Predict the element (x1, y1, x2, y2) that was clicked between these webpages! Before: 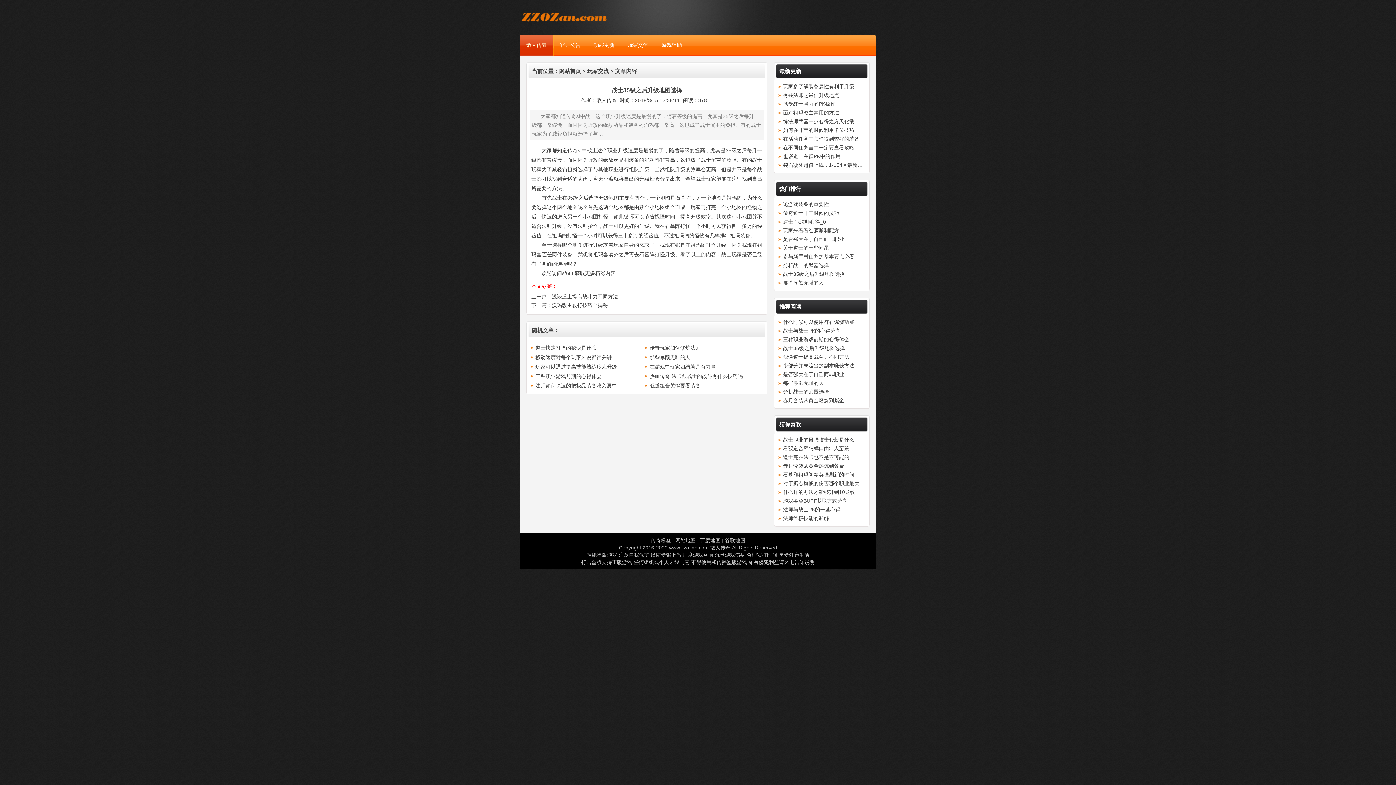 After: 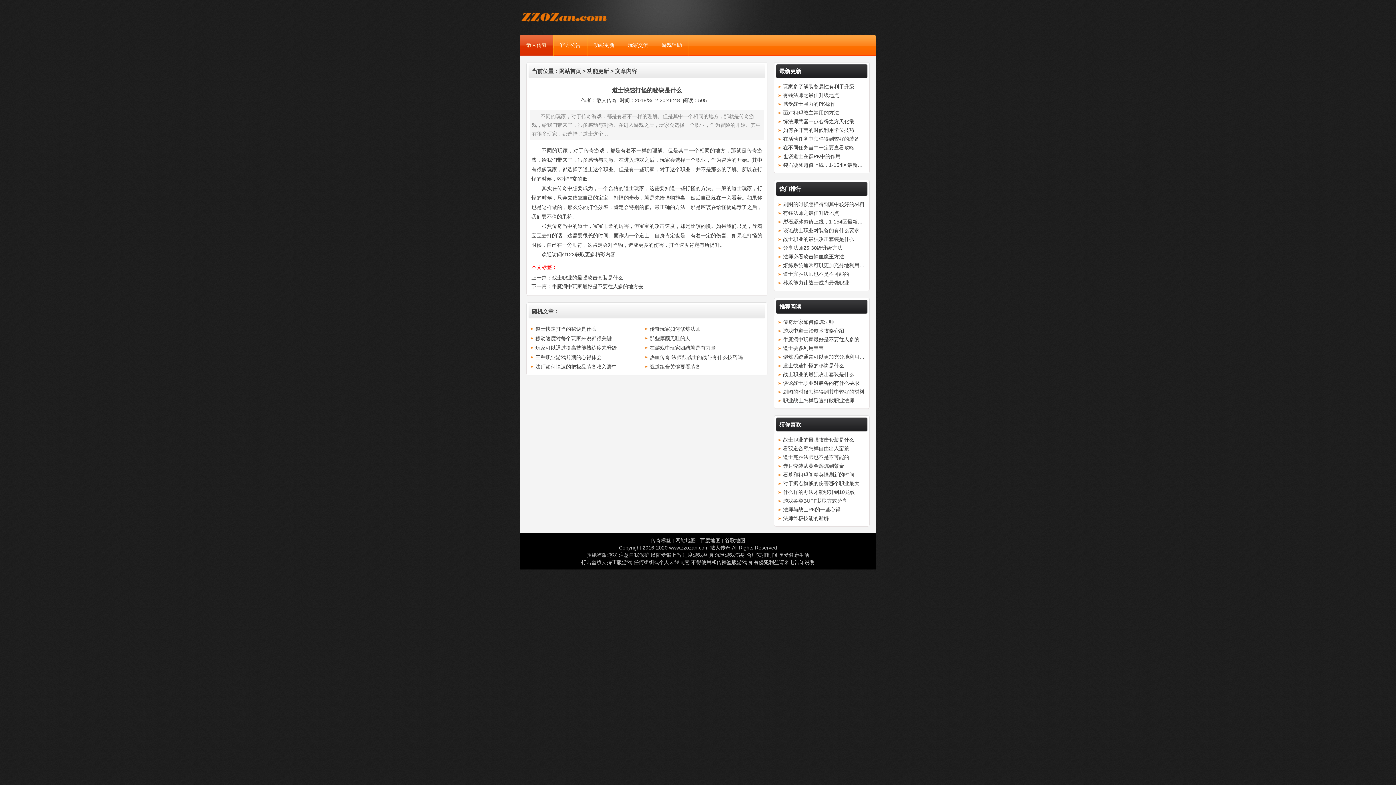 Action: bbox: (535, 345, 596, 350) label: 道士快速打怪的秘诀是什么